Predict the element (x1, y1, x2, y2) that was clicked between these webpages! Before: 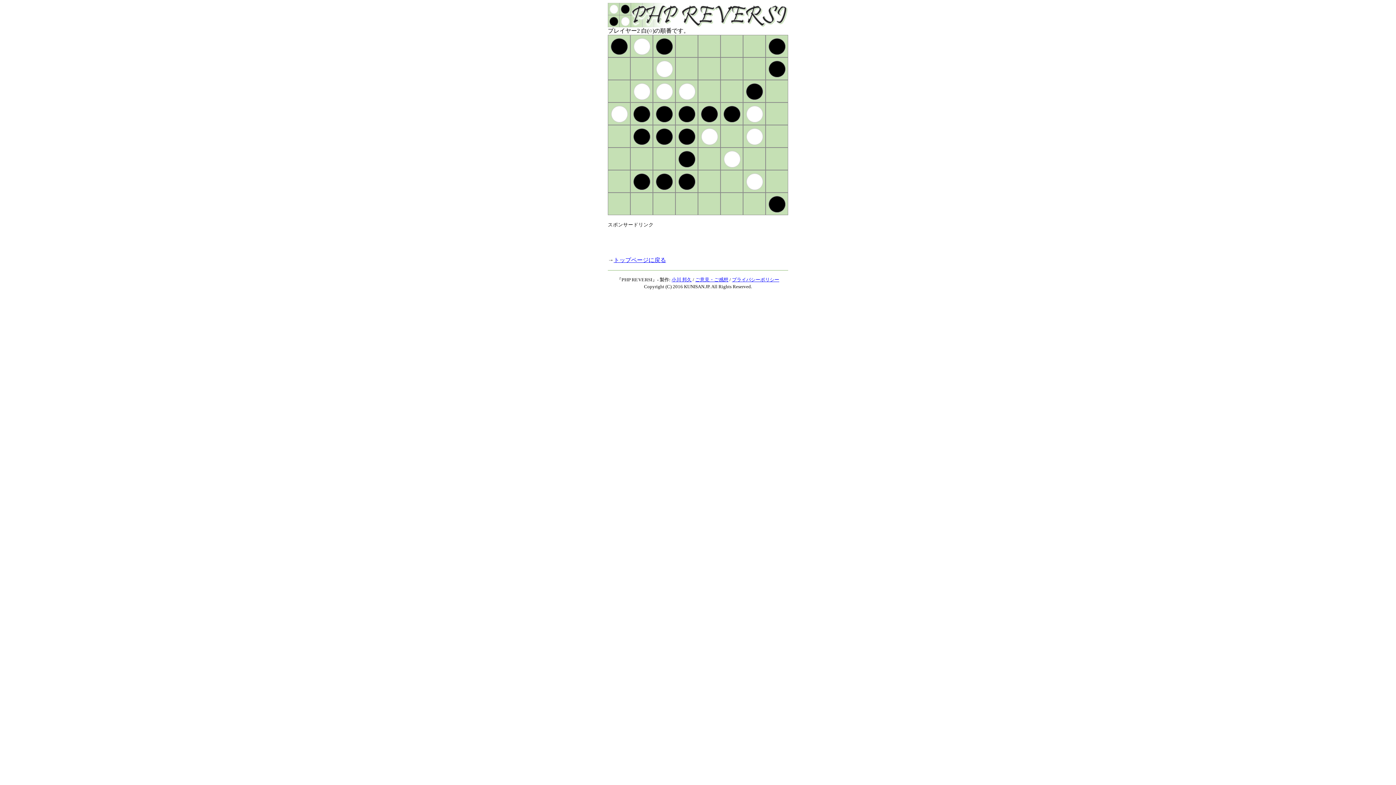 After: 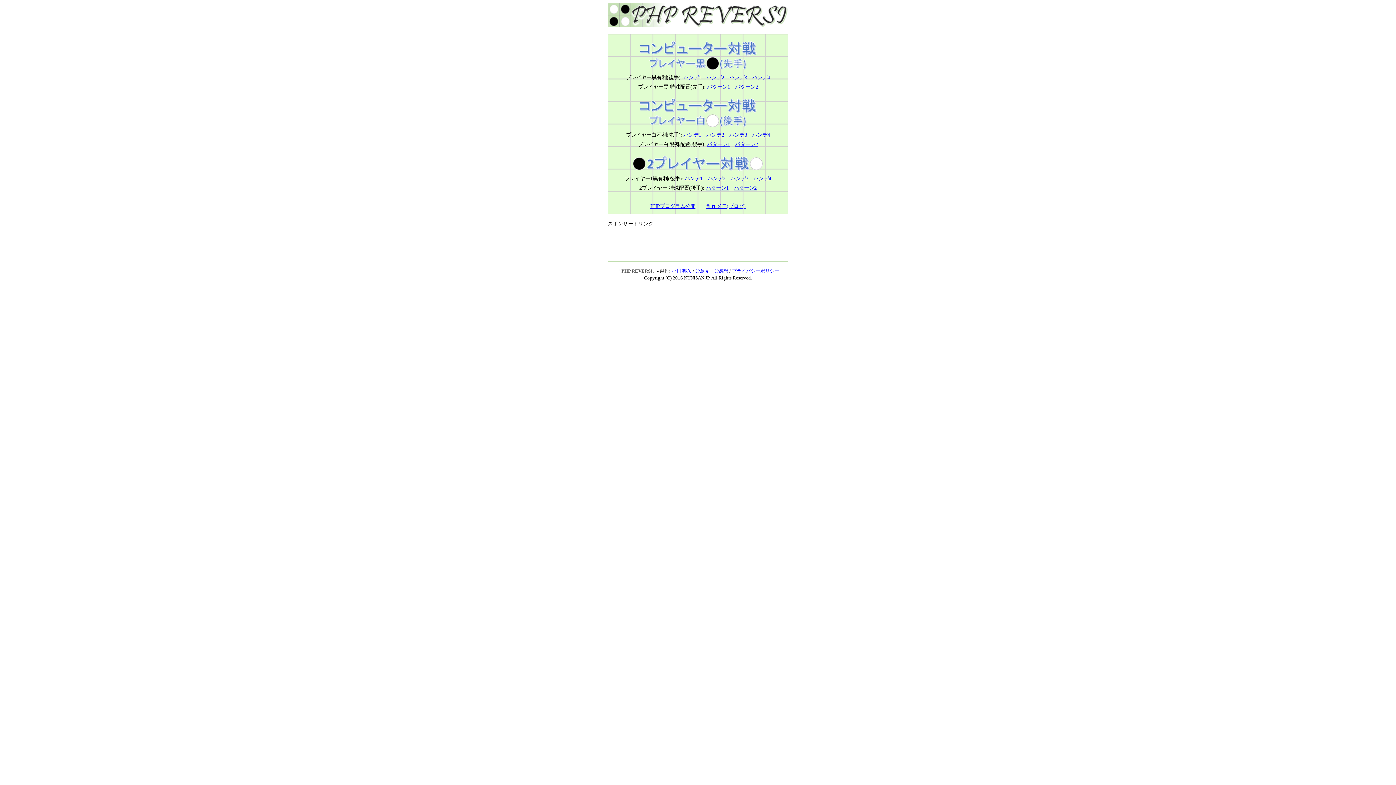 Action: bbox: (613, 257, 666, 263) label: トップページに戻る